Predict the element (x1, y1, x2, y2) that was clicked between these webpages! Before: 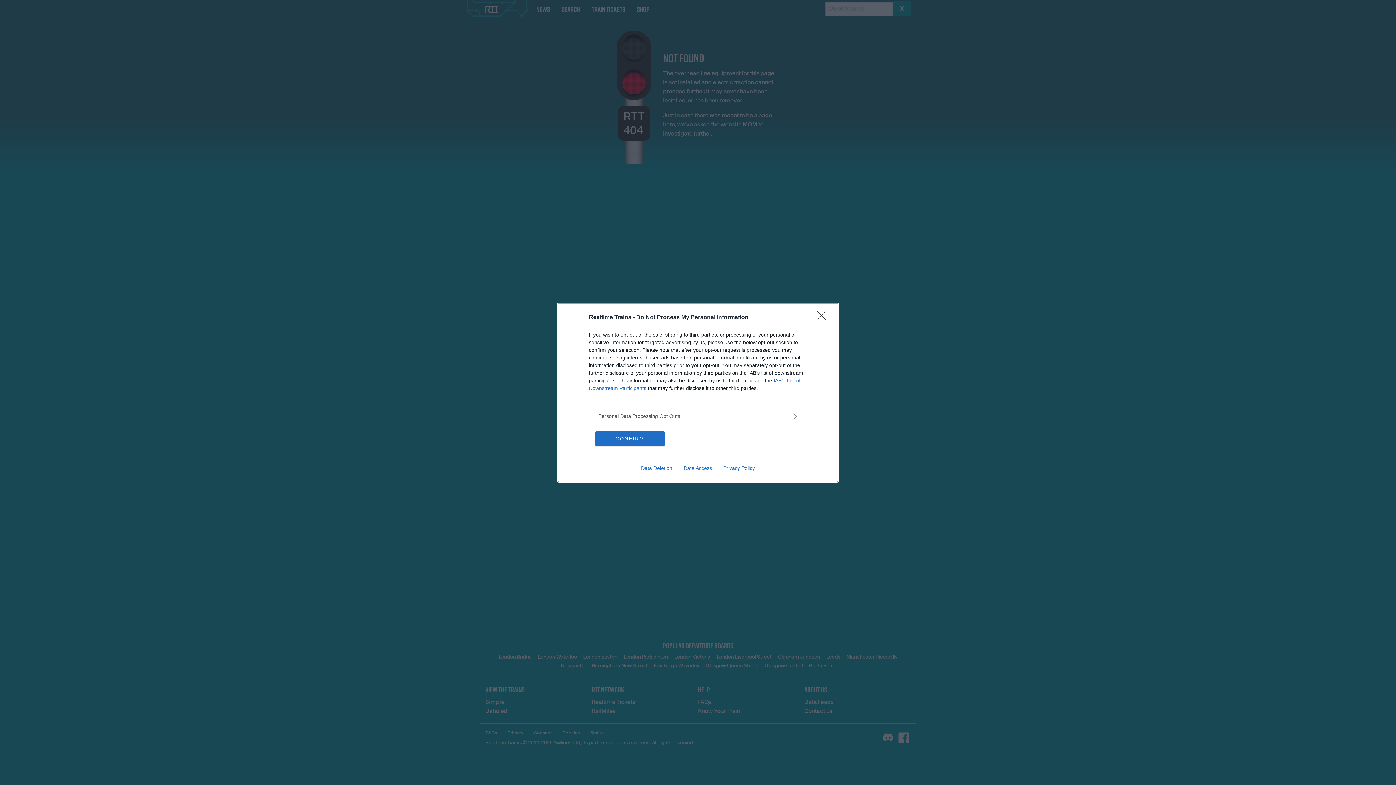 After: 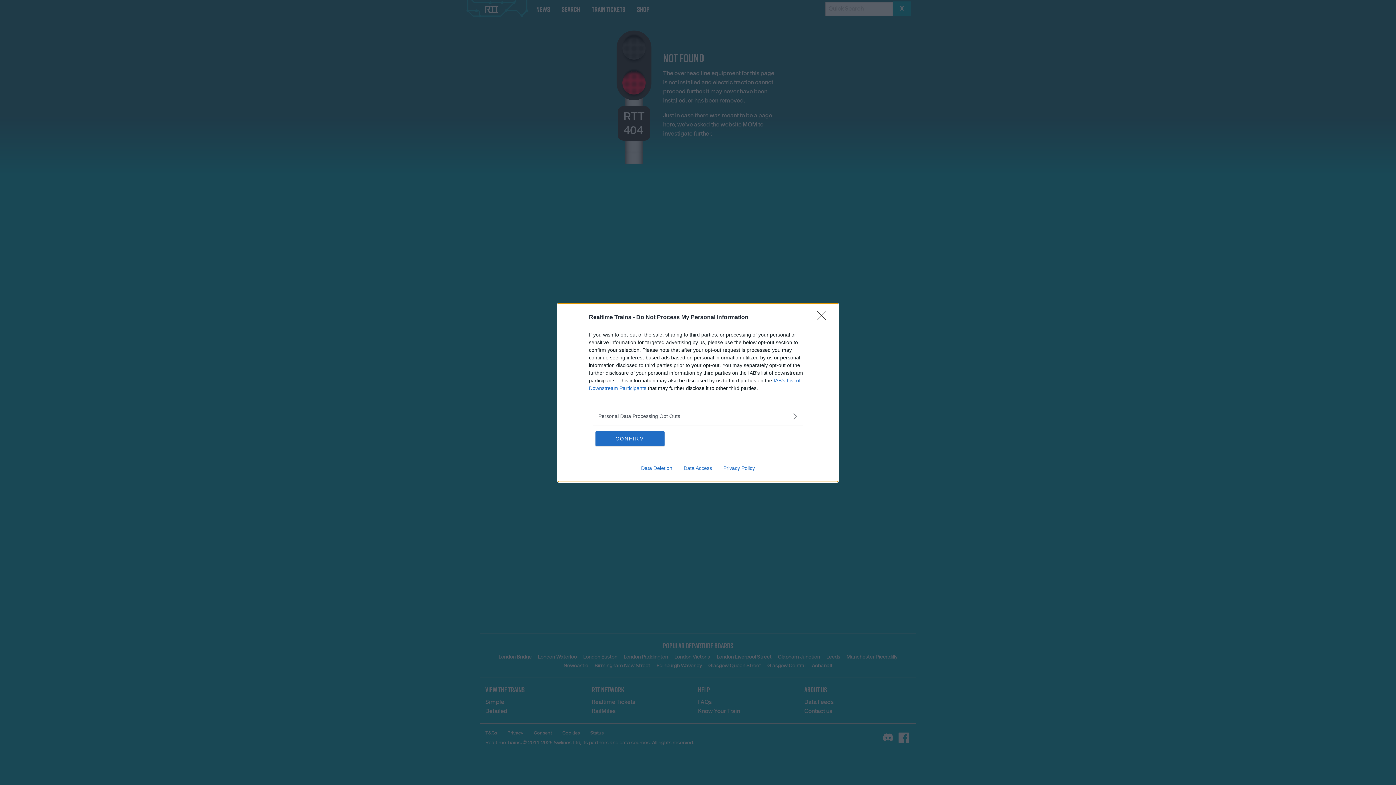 Action: label: Privacy Policy bbox: (717, 465, 760, 471)